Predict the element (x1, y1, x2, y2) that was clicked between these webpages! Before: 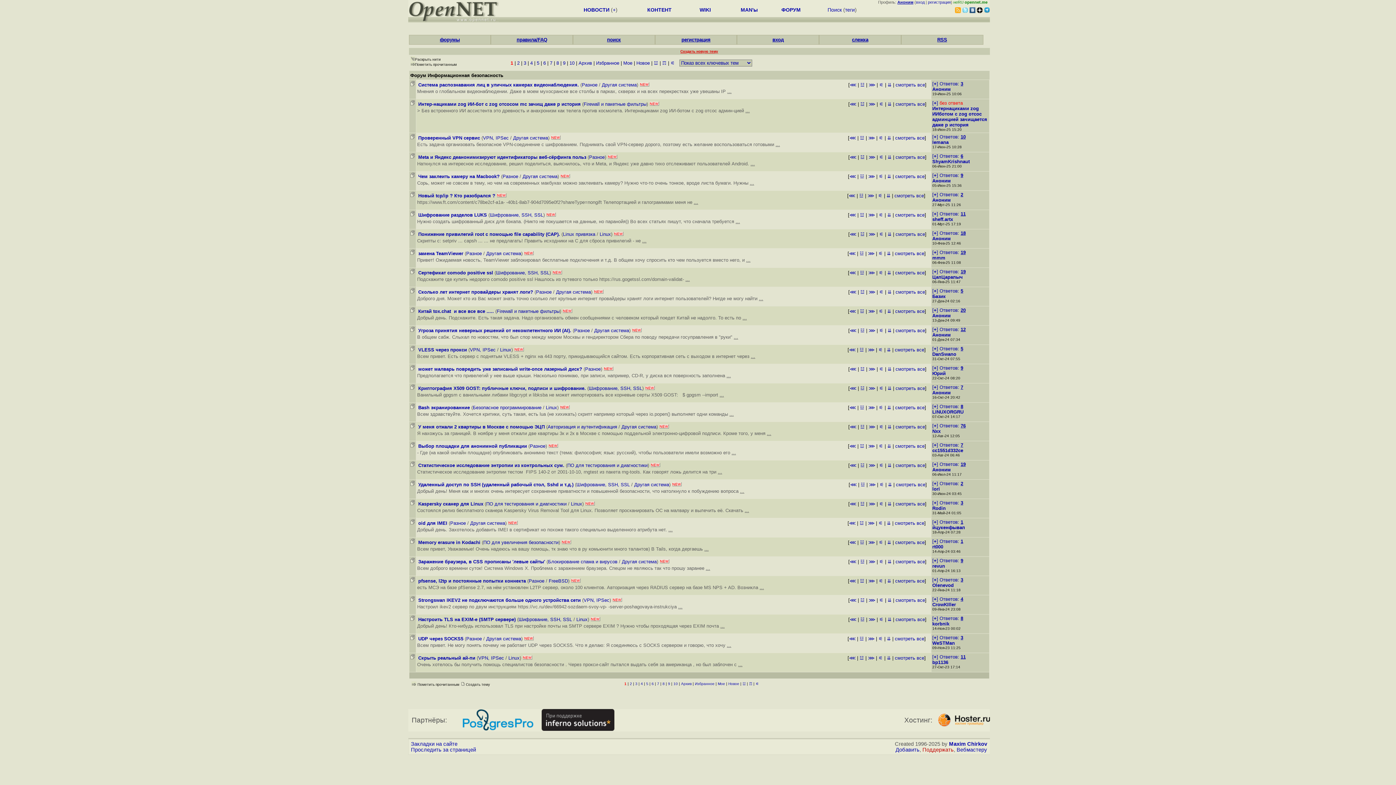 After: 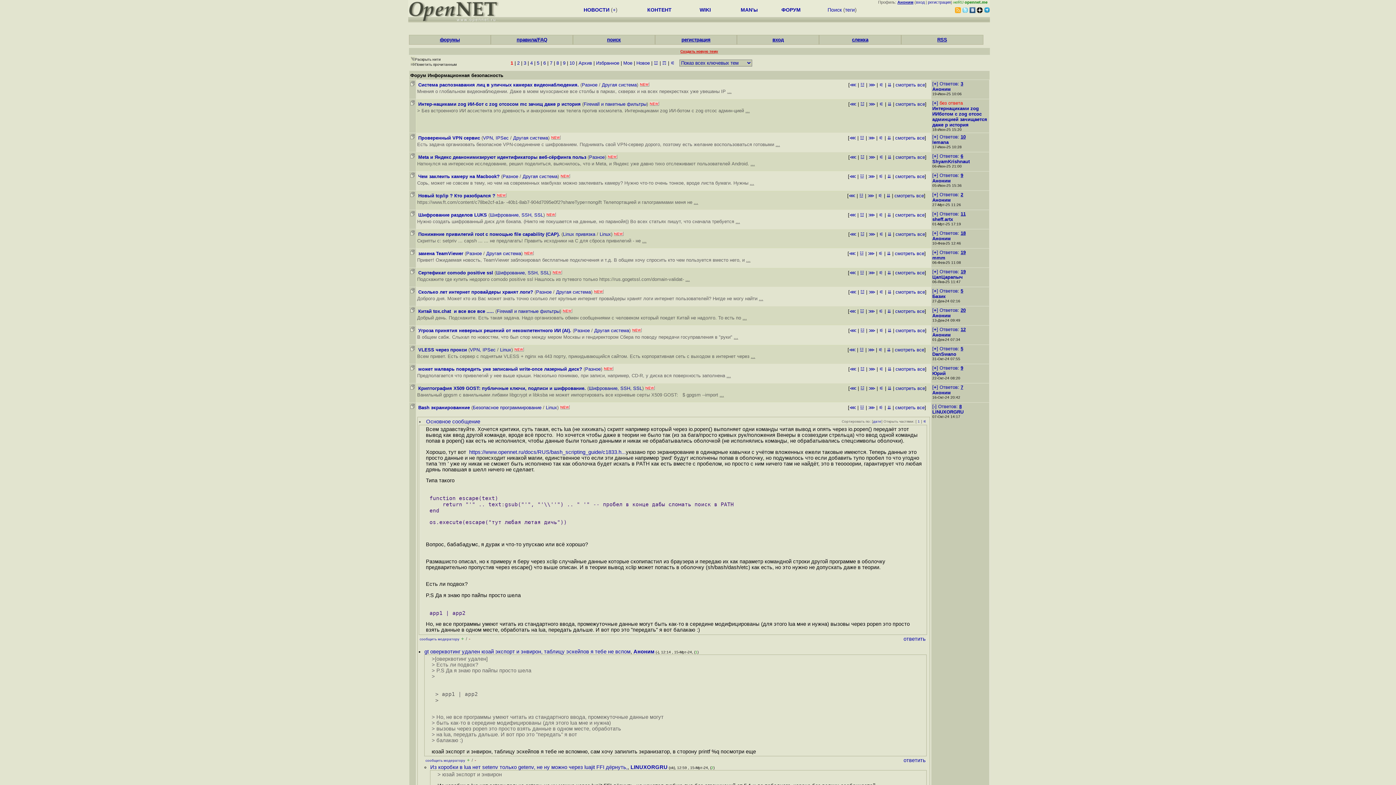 Action: bbox: (560, 405, 569, 410)